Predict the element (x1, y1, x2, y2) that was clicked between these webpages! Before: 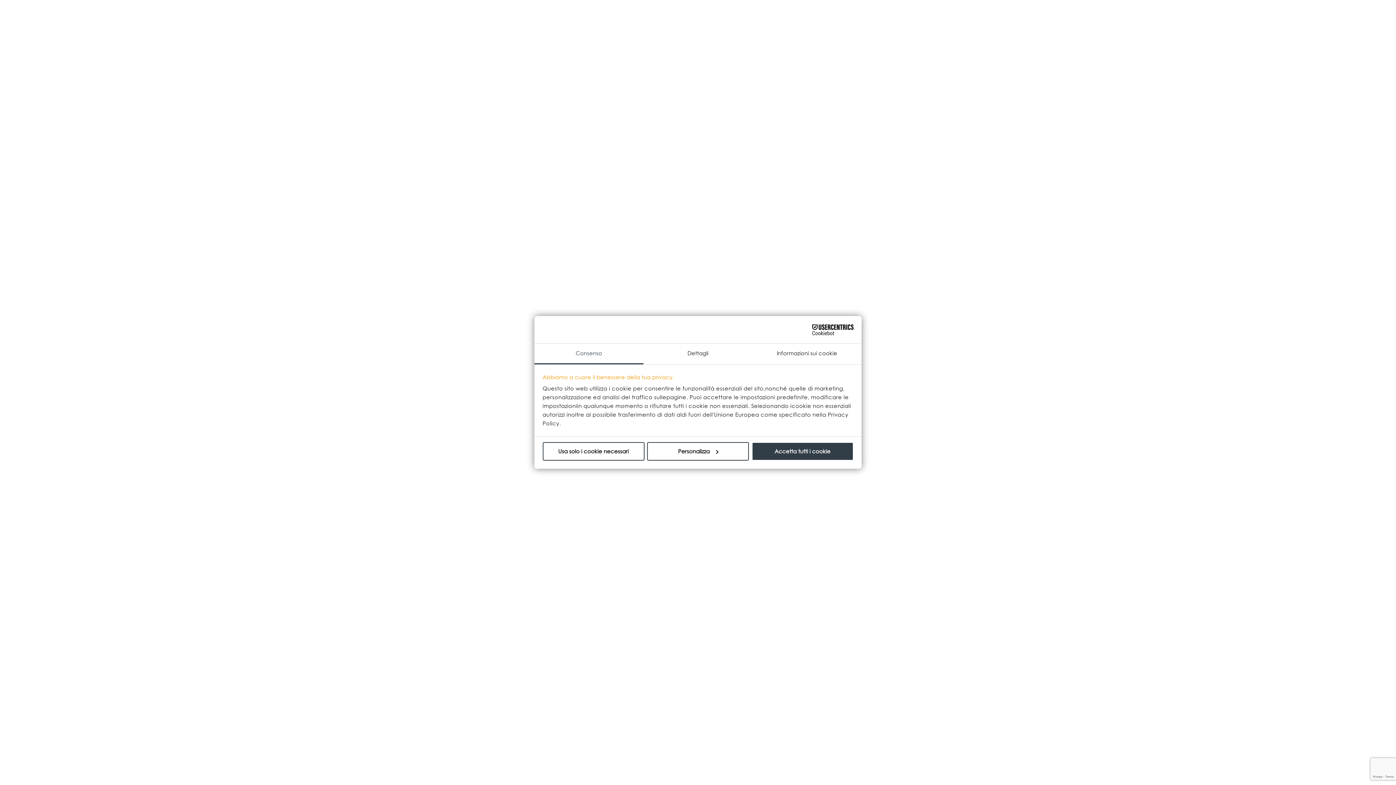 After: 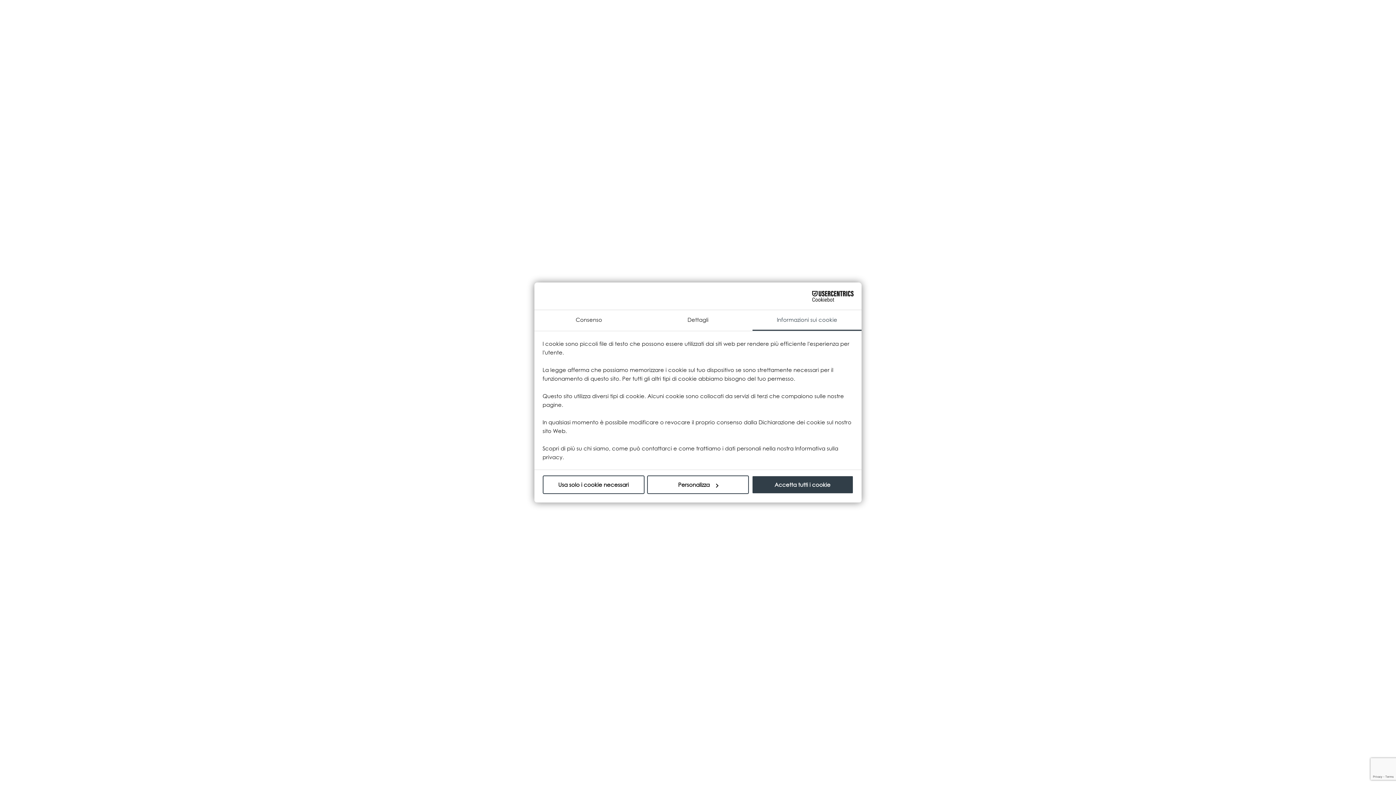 Action: label: Informazioni sui cookie bbox: (752, 343, 861, 364)